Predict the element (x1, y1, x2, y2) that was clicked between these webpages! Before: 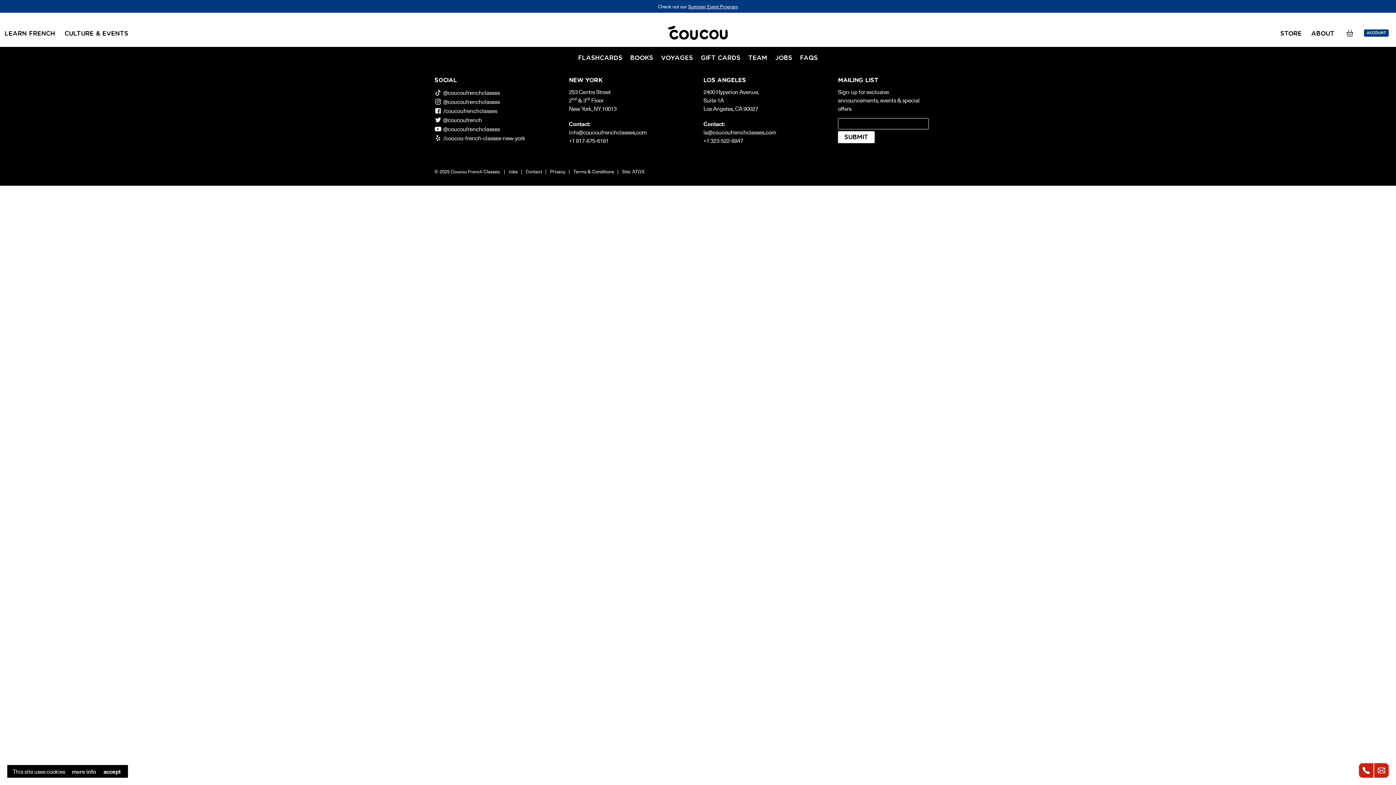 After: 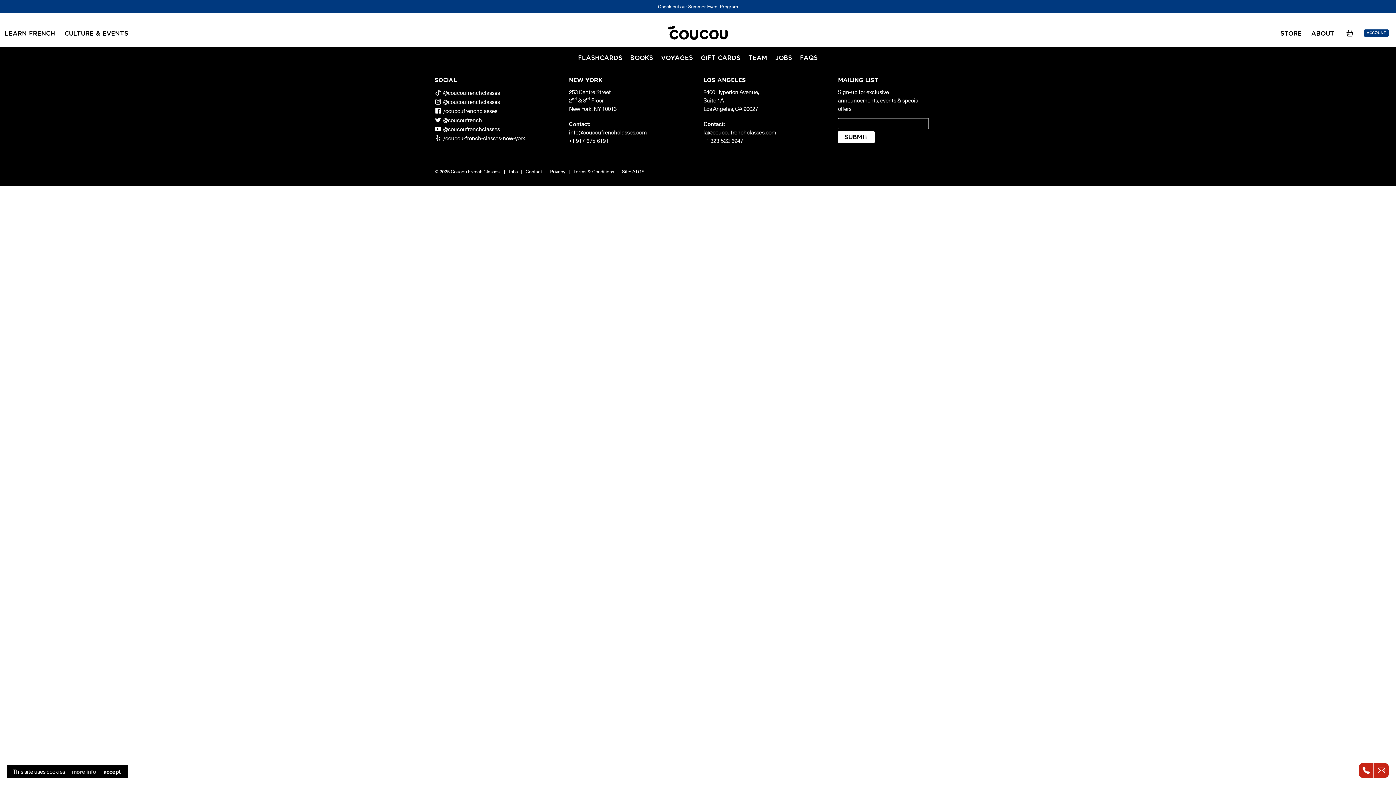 Action: label: /coucou-french-classes-new-york bbox: (443, 133, 525, 142)